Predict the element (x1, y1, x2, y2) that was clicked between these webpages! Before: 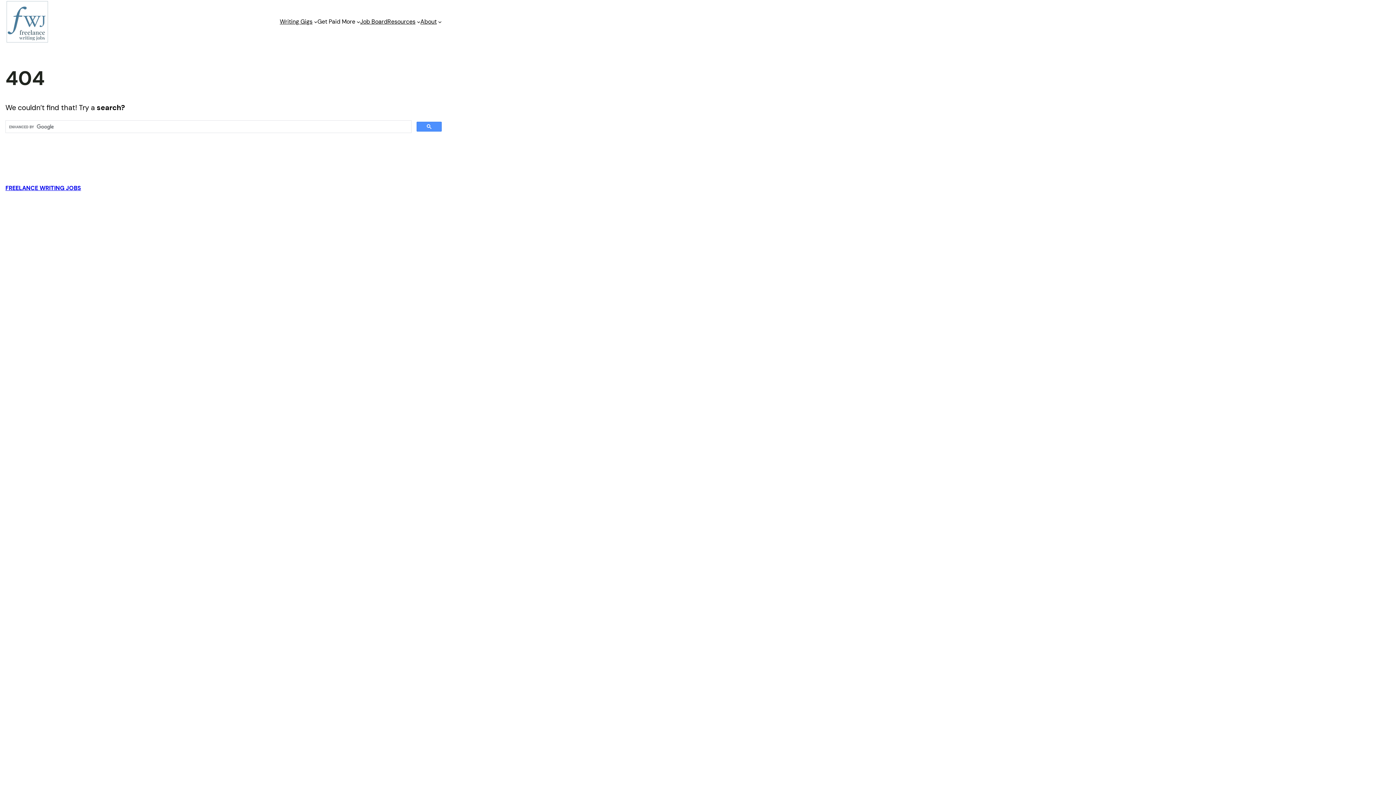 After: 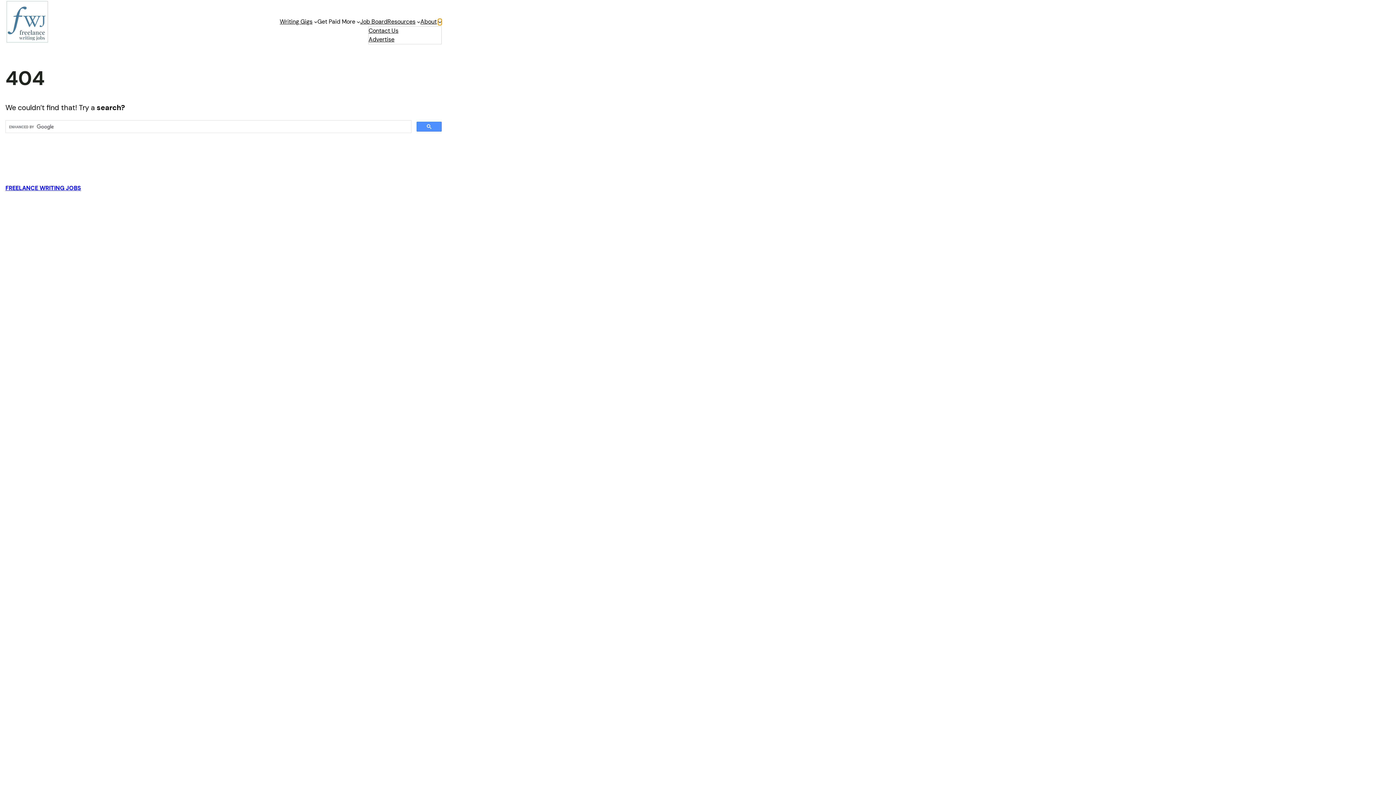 Action: label: About submenu bbox: (438, 20, 441, 23)